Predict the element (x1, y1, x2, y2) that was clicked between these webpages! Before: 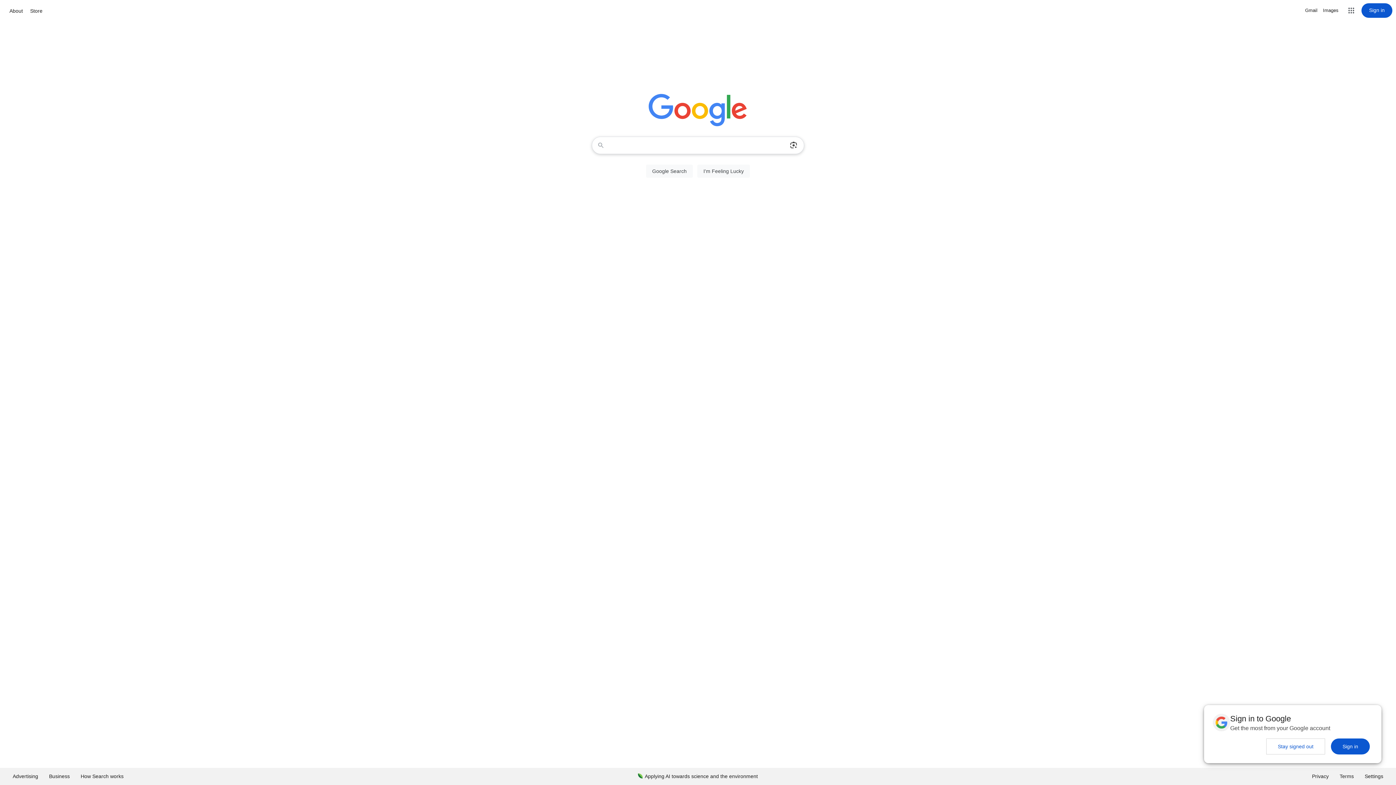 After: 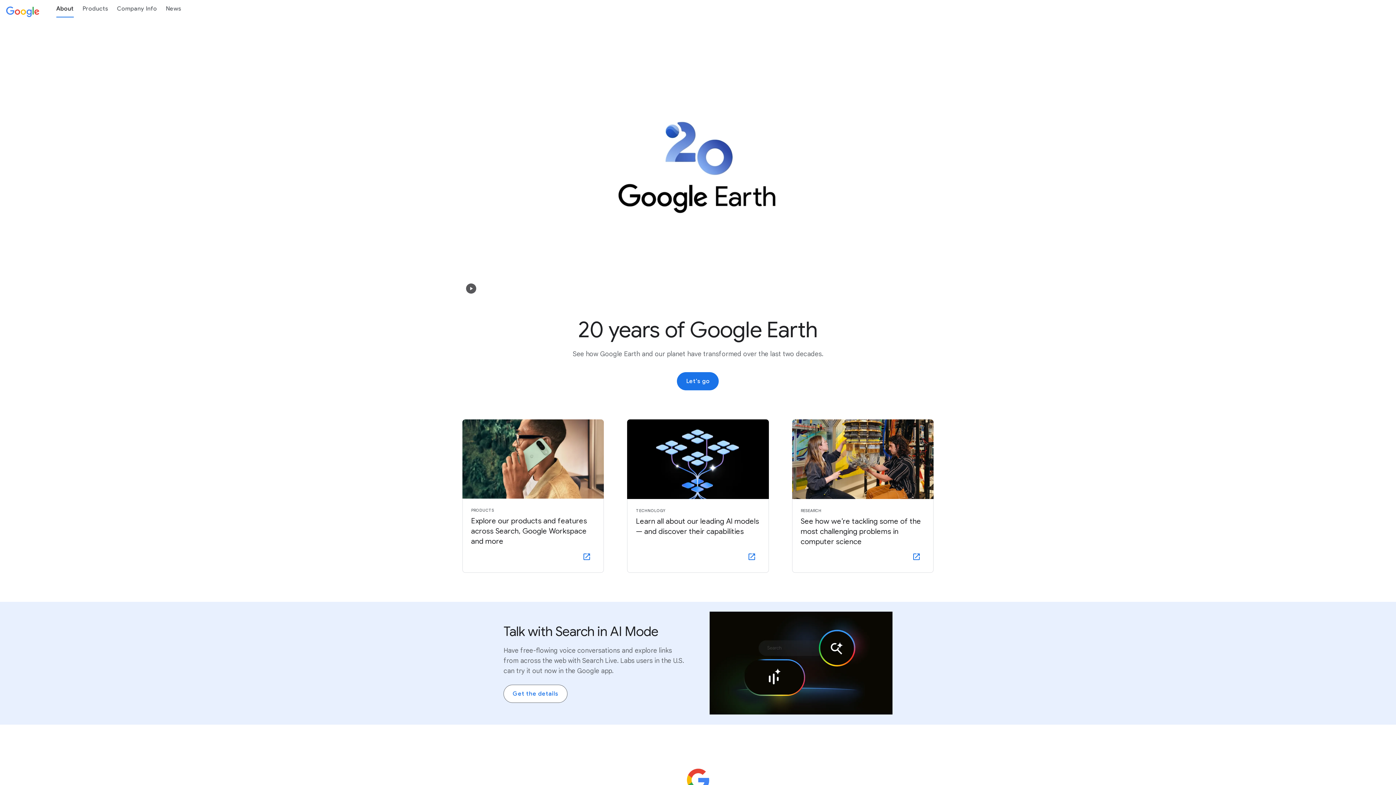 Action: bbox: (7, 6, 24, 15) label: About